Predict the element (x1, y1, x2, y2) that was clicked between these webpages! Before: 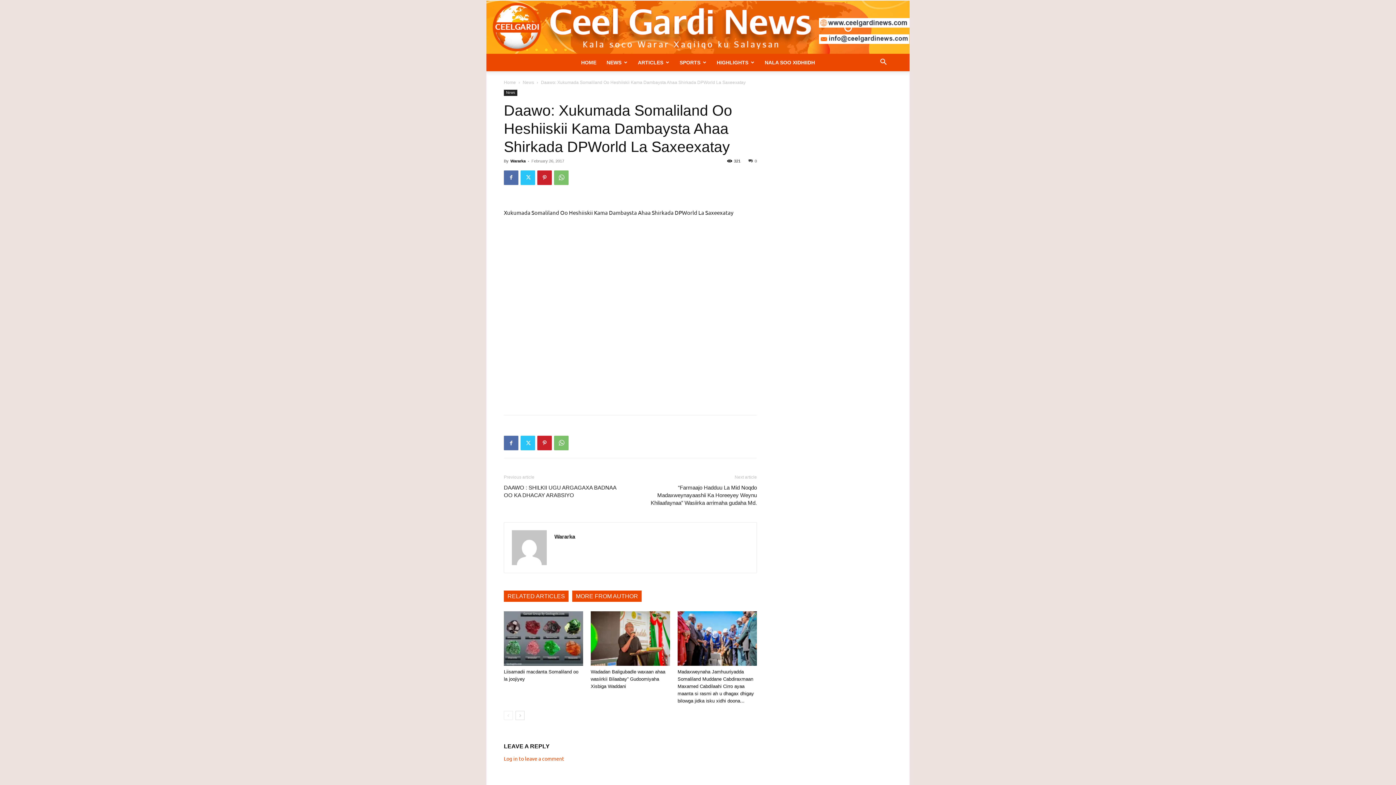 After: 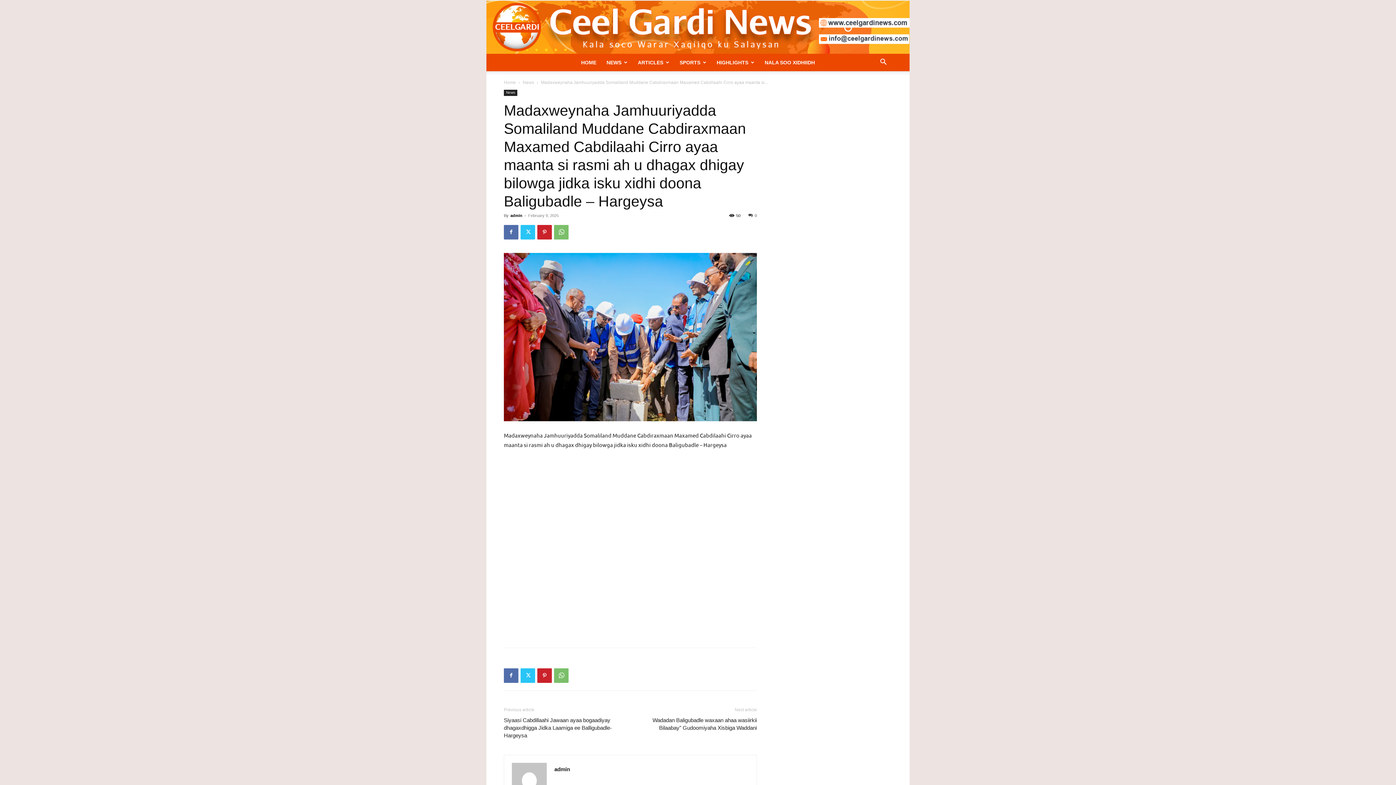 Action: bbox: (677, 611, 757, 666)